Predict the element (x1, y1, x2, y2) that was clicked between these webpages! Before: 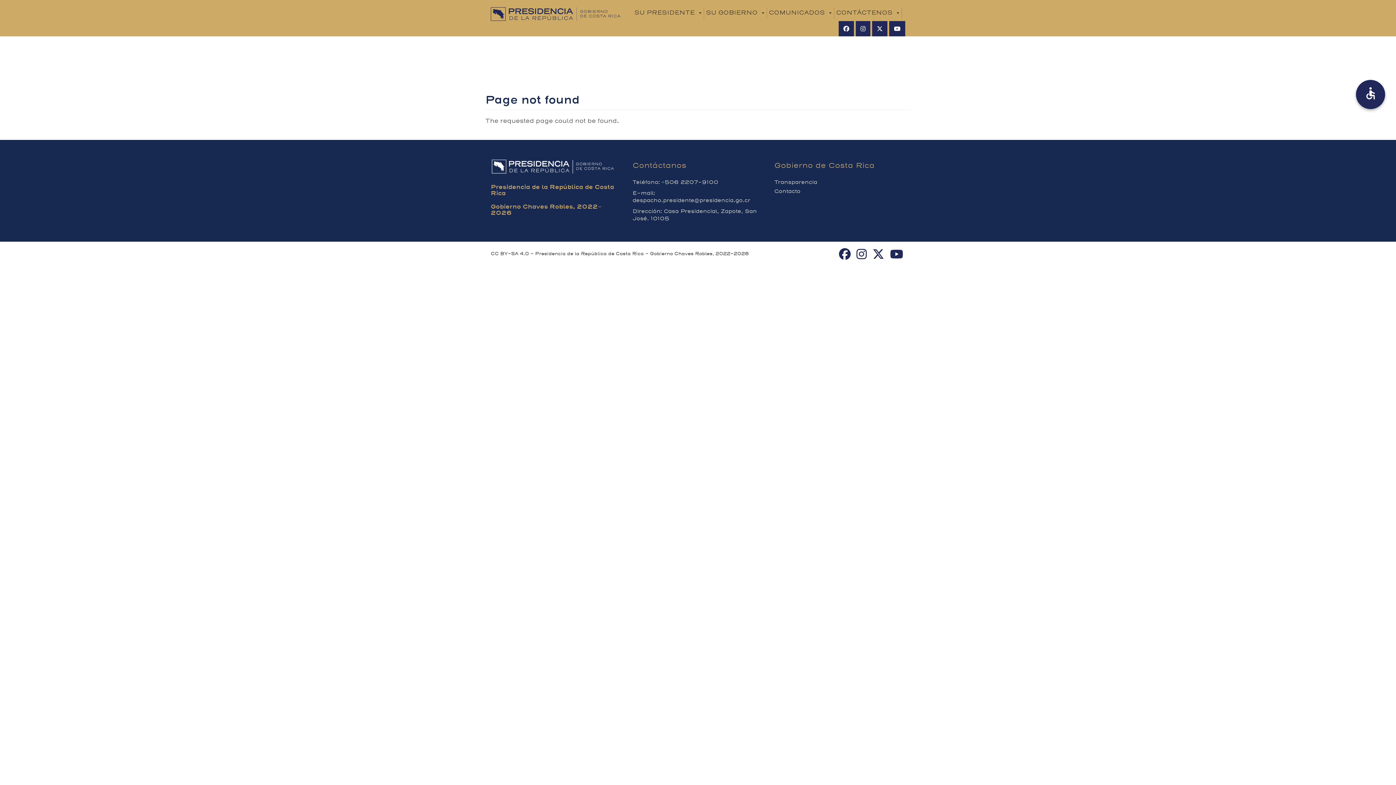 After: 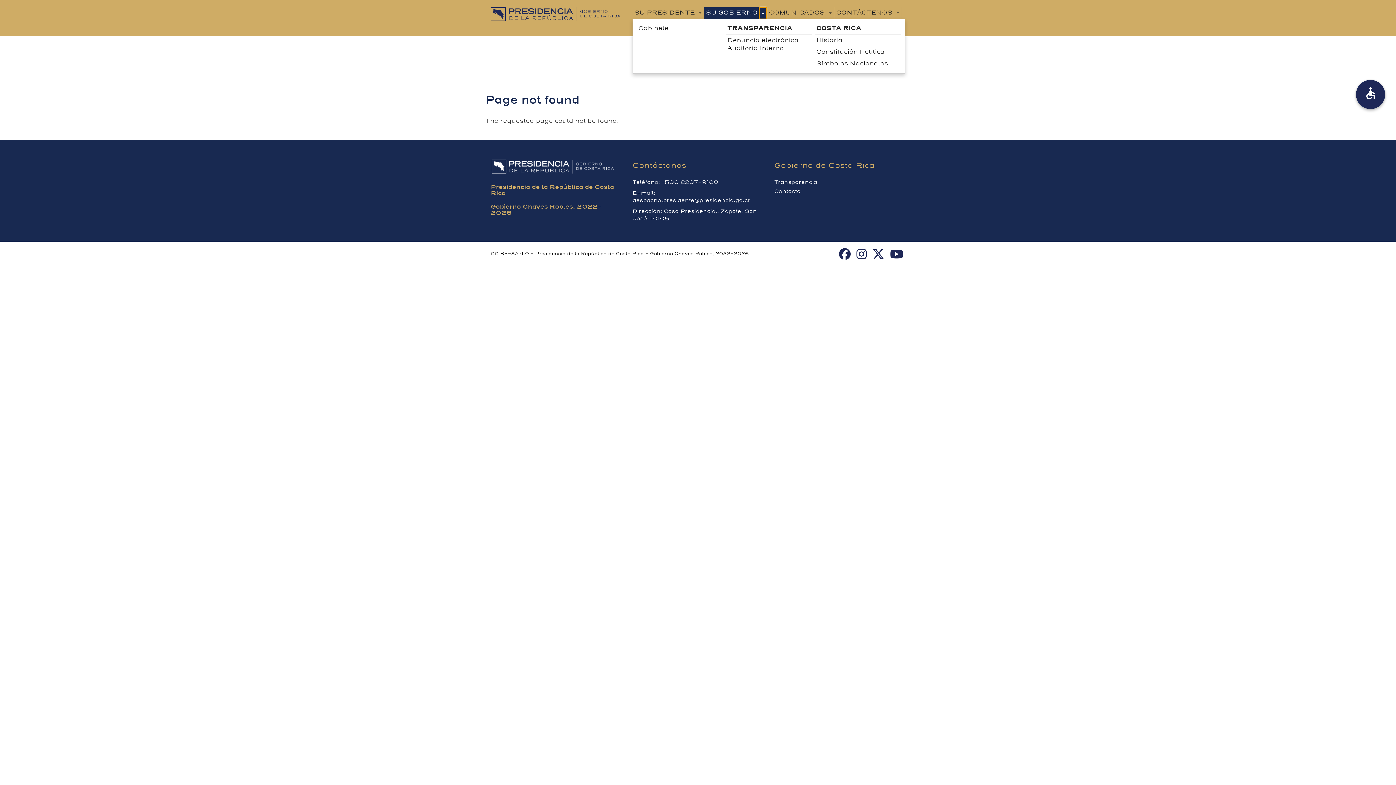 Action: bbox: (759, 7, 766, 18) label: Toggle submenu